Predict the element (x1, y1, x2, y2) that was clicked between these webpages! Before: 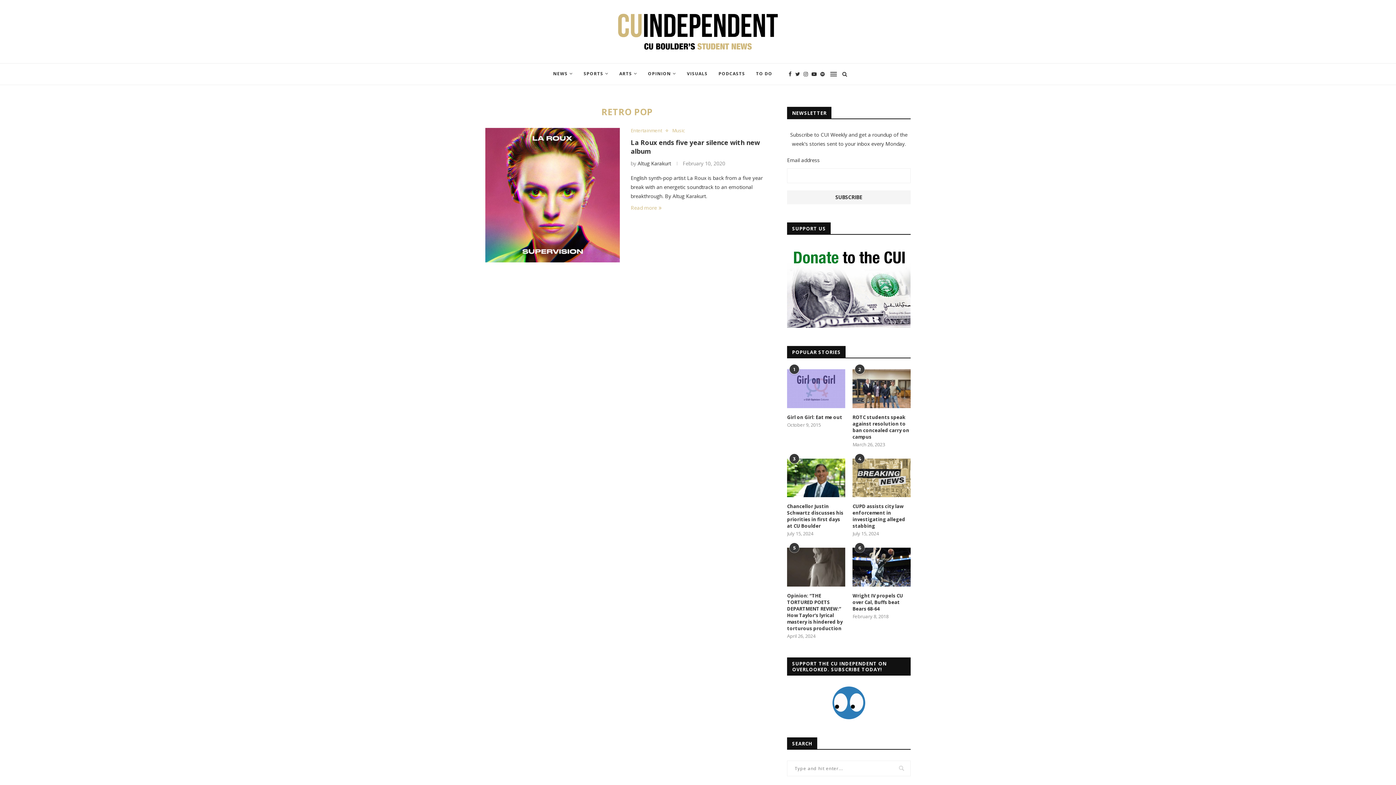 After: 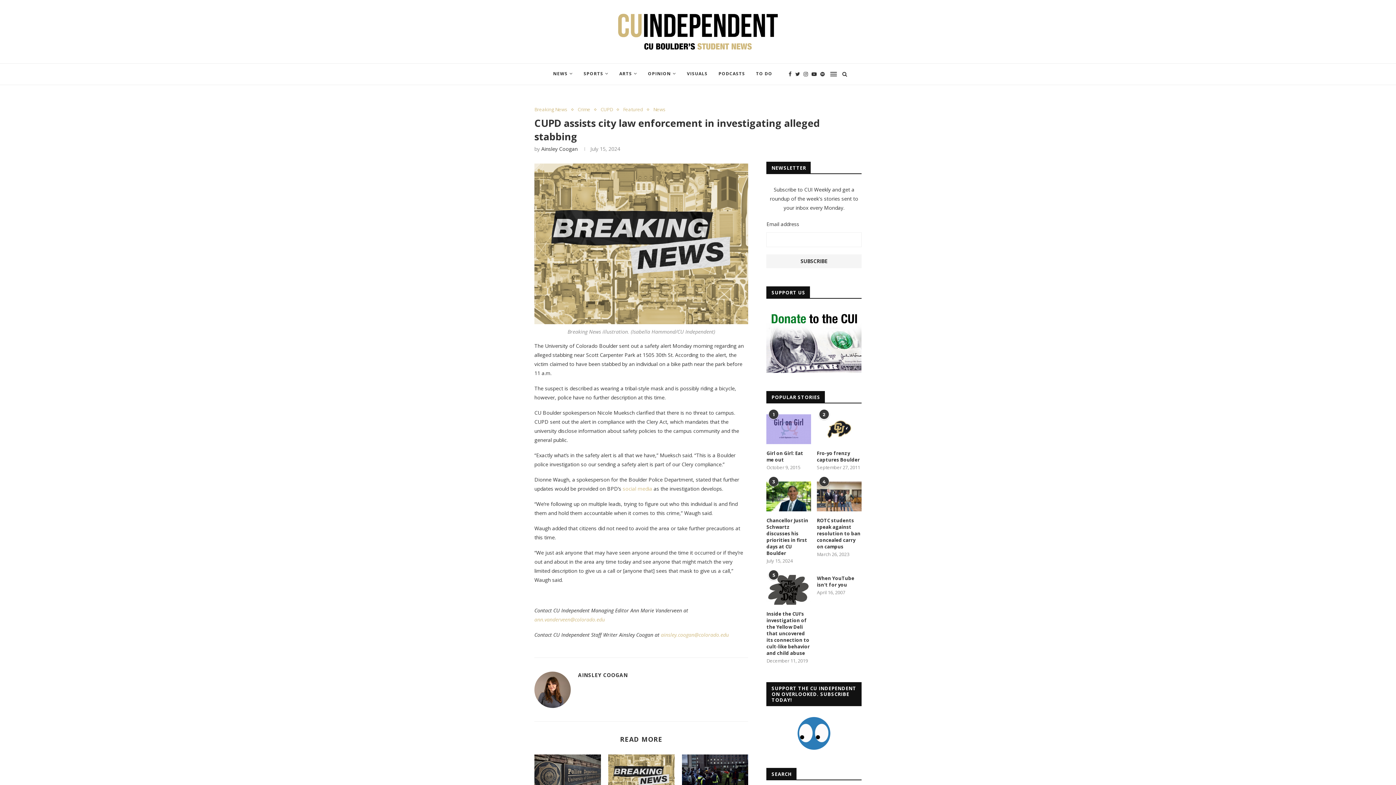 Action: bbox: (852, 458, 910, 497)